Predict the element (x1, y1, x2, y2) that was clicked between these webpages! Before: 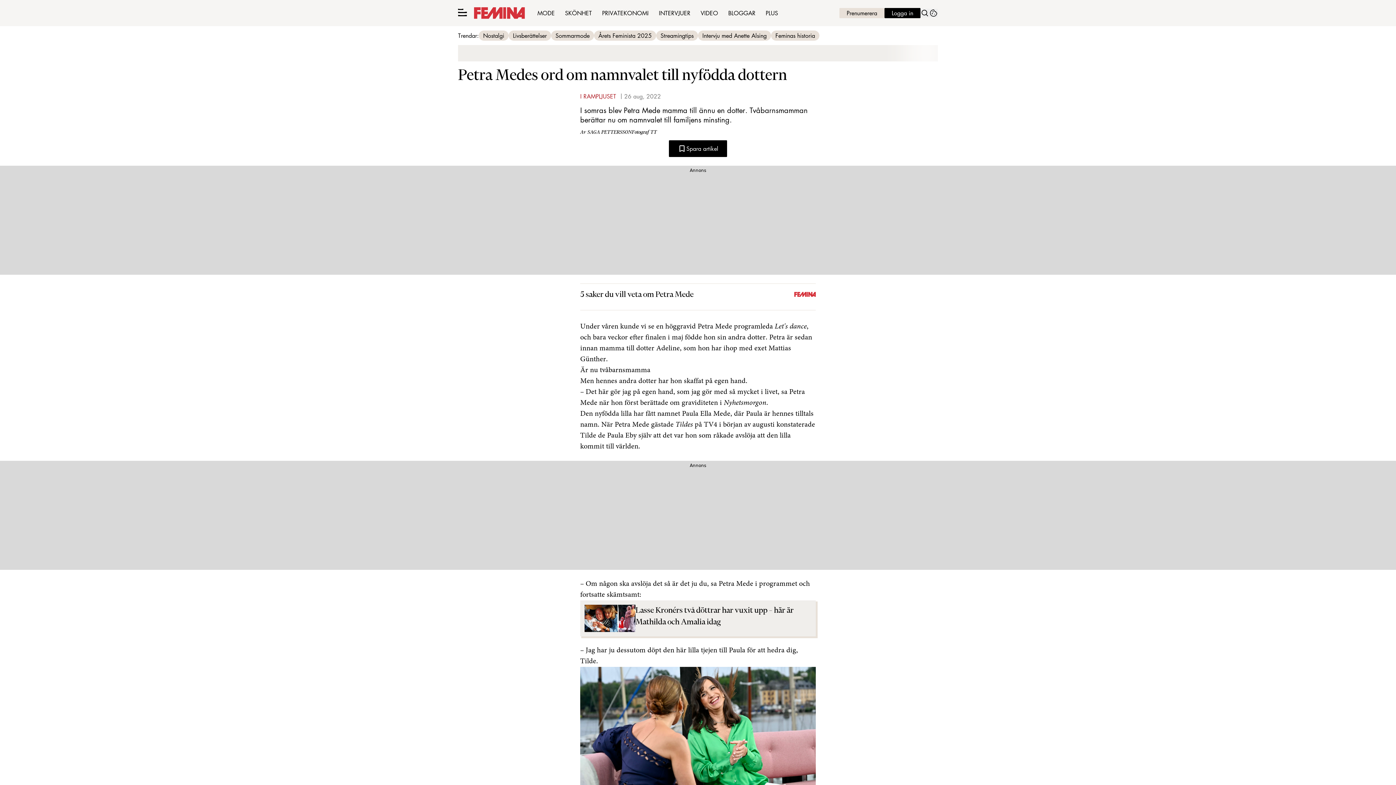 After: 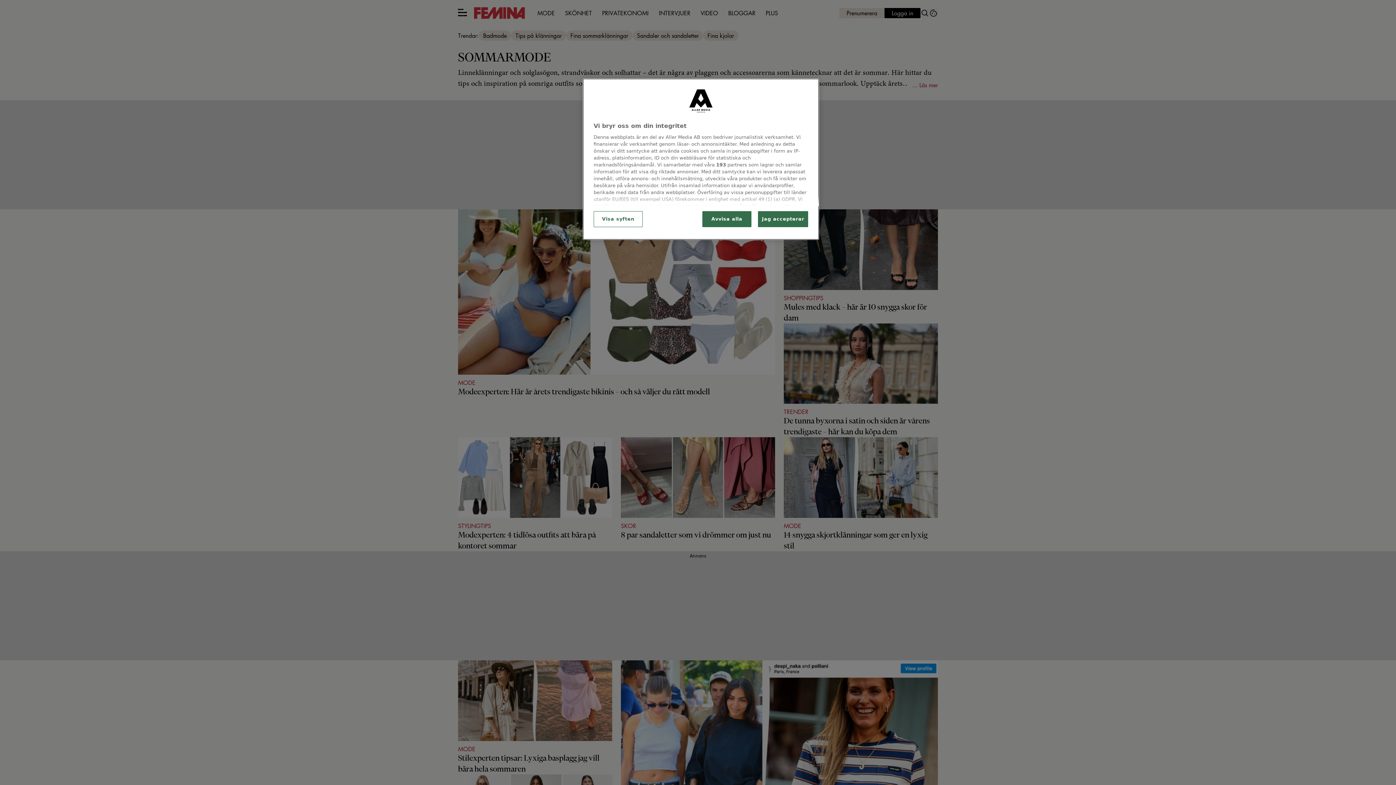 Action: label: Sommarmode bbox: (555, 31, 589, 39)